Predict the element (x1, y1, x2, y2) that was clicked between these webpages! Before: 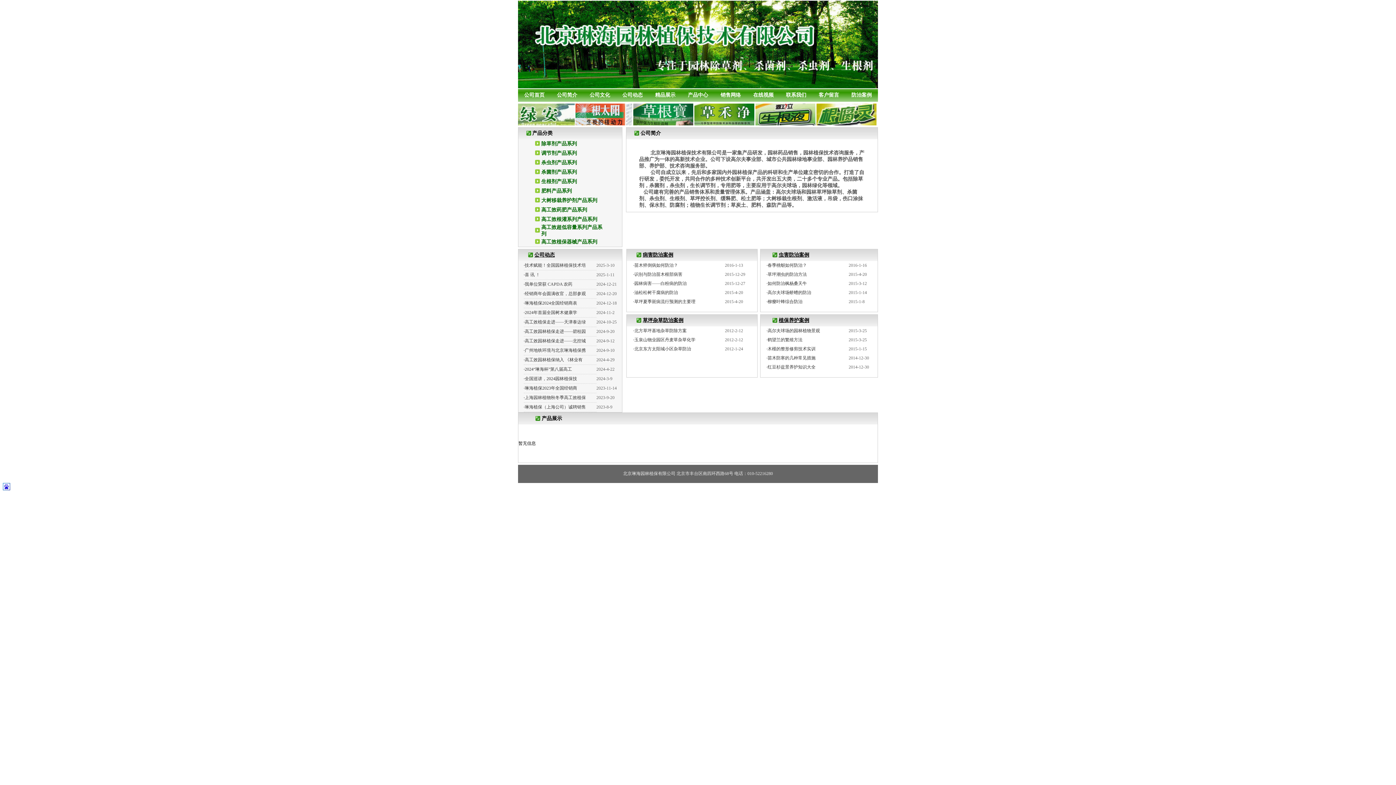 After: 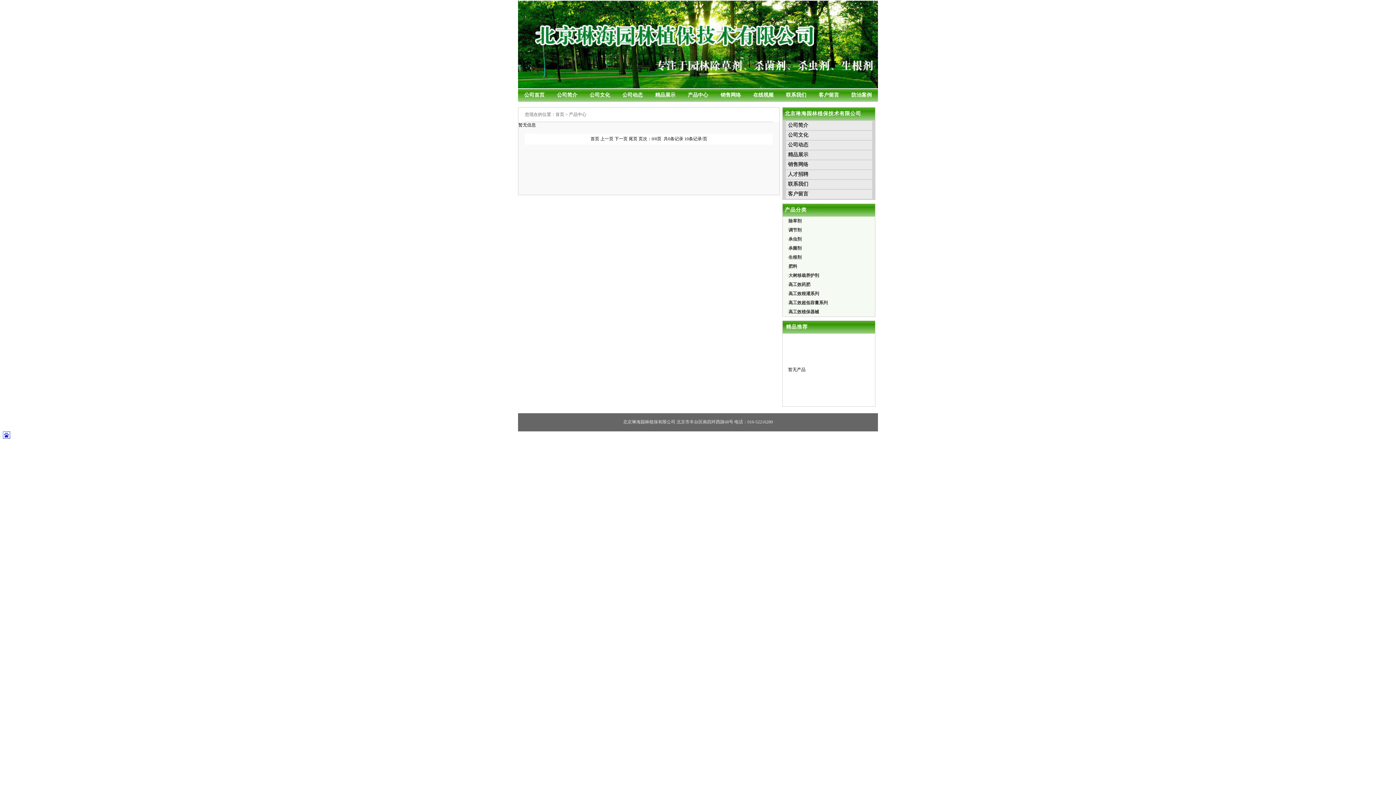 Action: bbox: (541, 169, 577, 174) label: 杀菌剂产品系列